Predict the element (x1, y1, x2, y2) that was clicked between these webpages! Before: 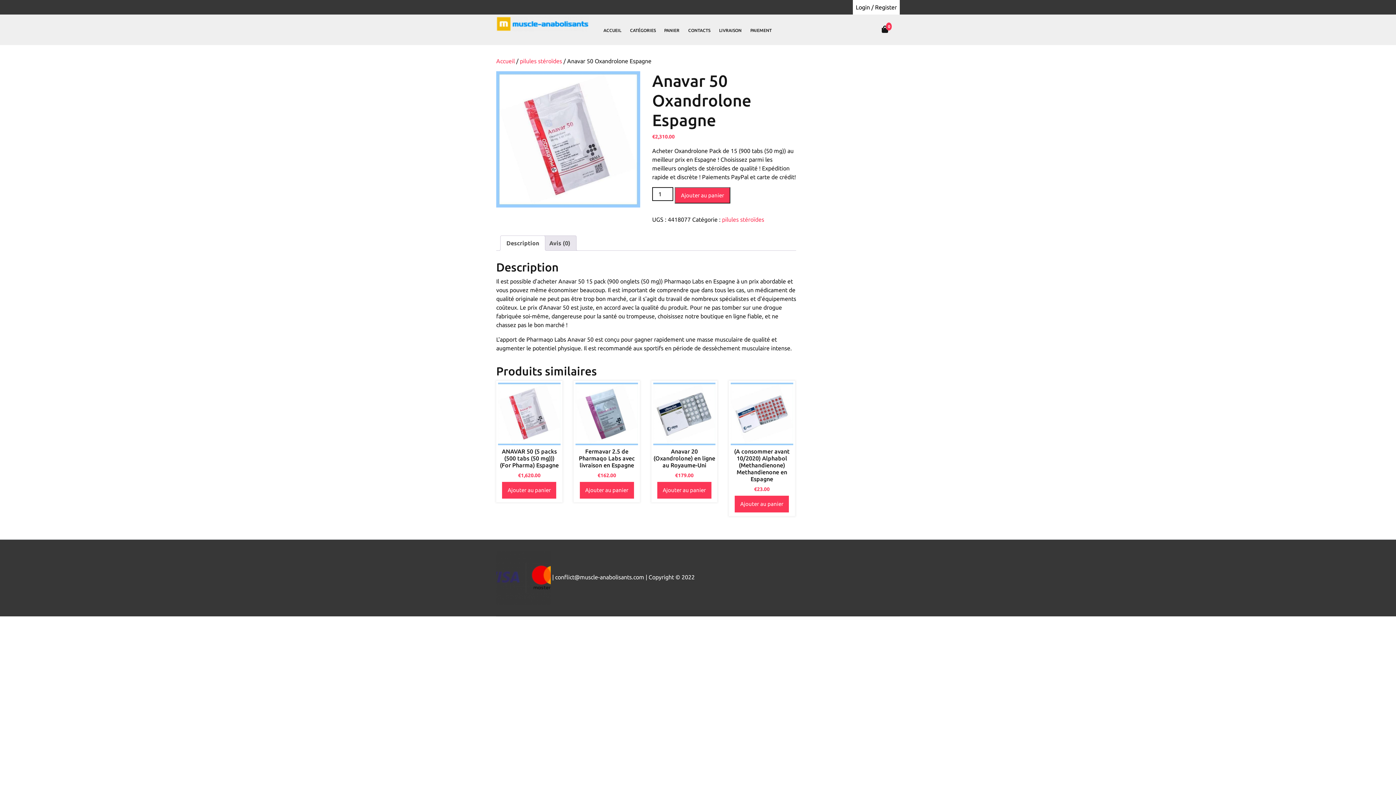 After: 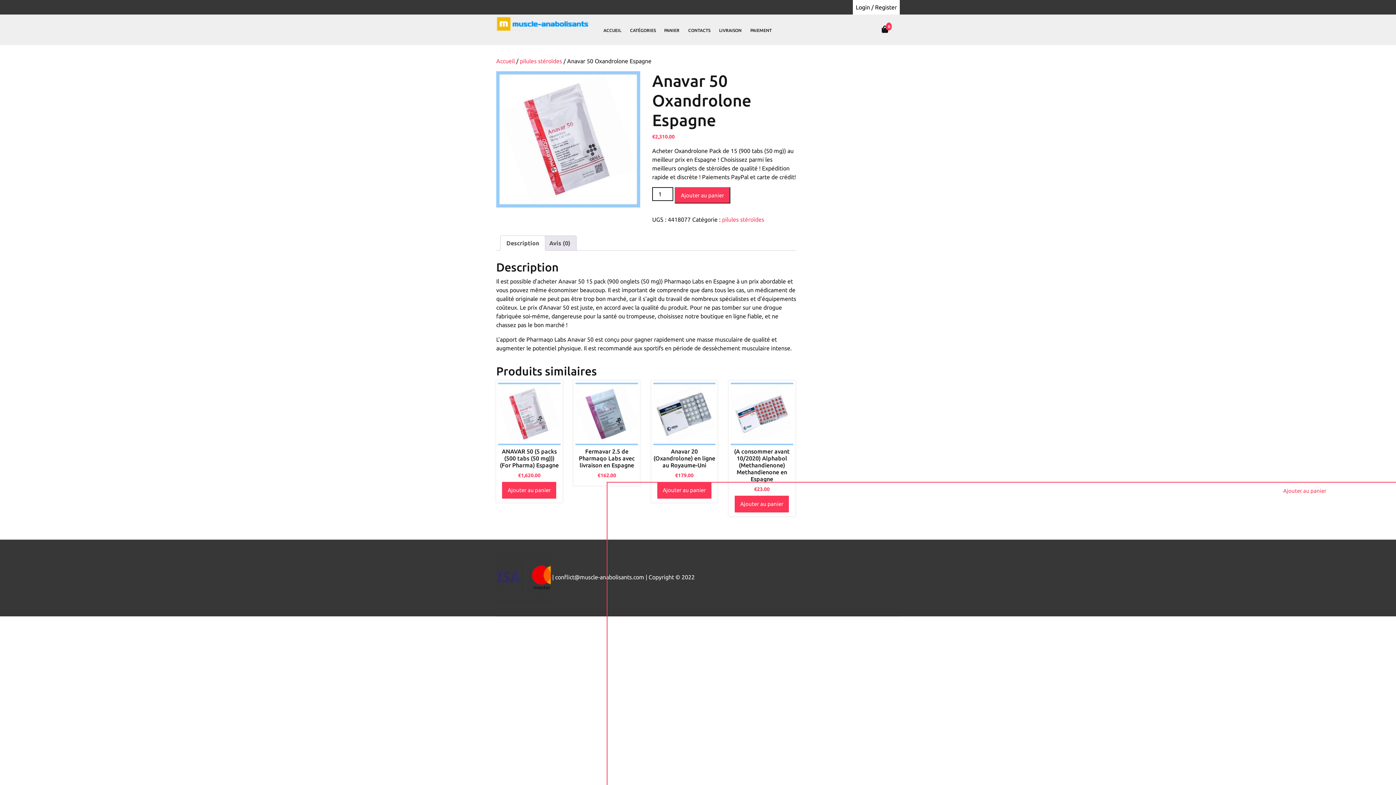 Action: label: Ajouter au panier : “Fermavar 2.5 de Pharmaqo Labs avec livraison en Espagne” bbox: (579, 482, 634, 498)